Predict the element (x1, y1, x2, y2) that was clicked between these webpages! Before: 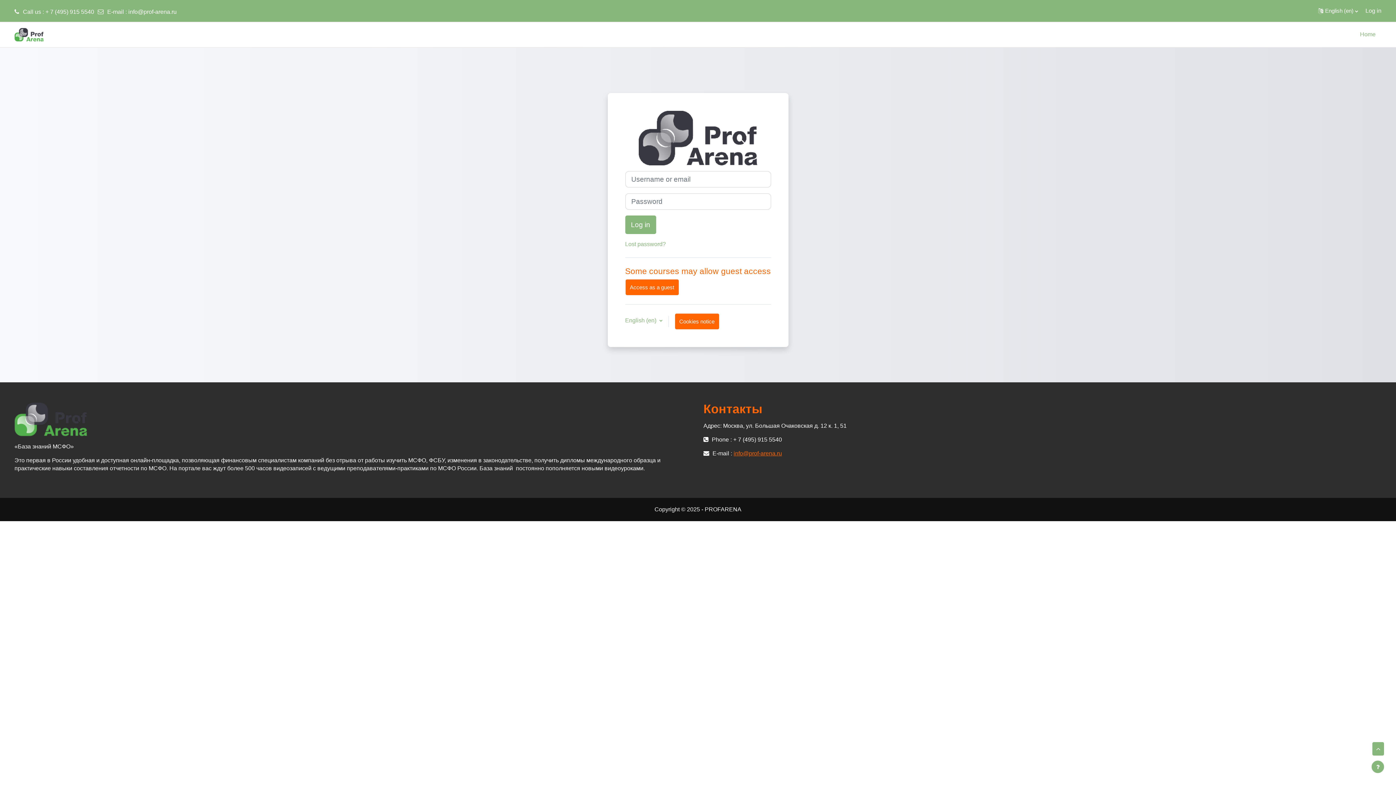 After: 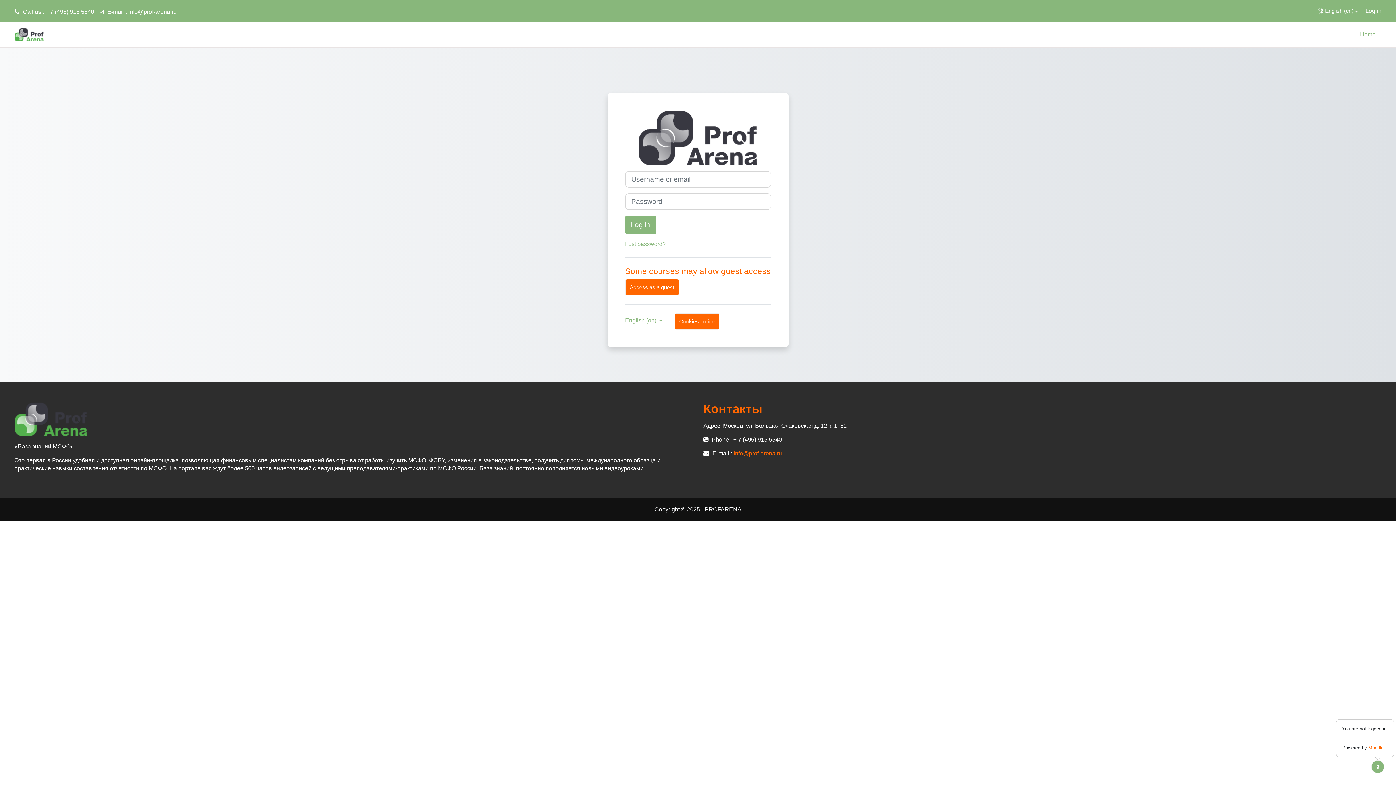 Action: label: Show footer bbox: (1371, 760, 1384, 773)